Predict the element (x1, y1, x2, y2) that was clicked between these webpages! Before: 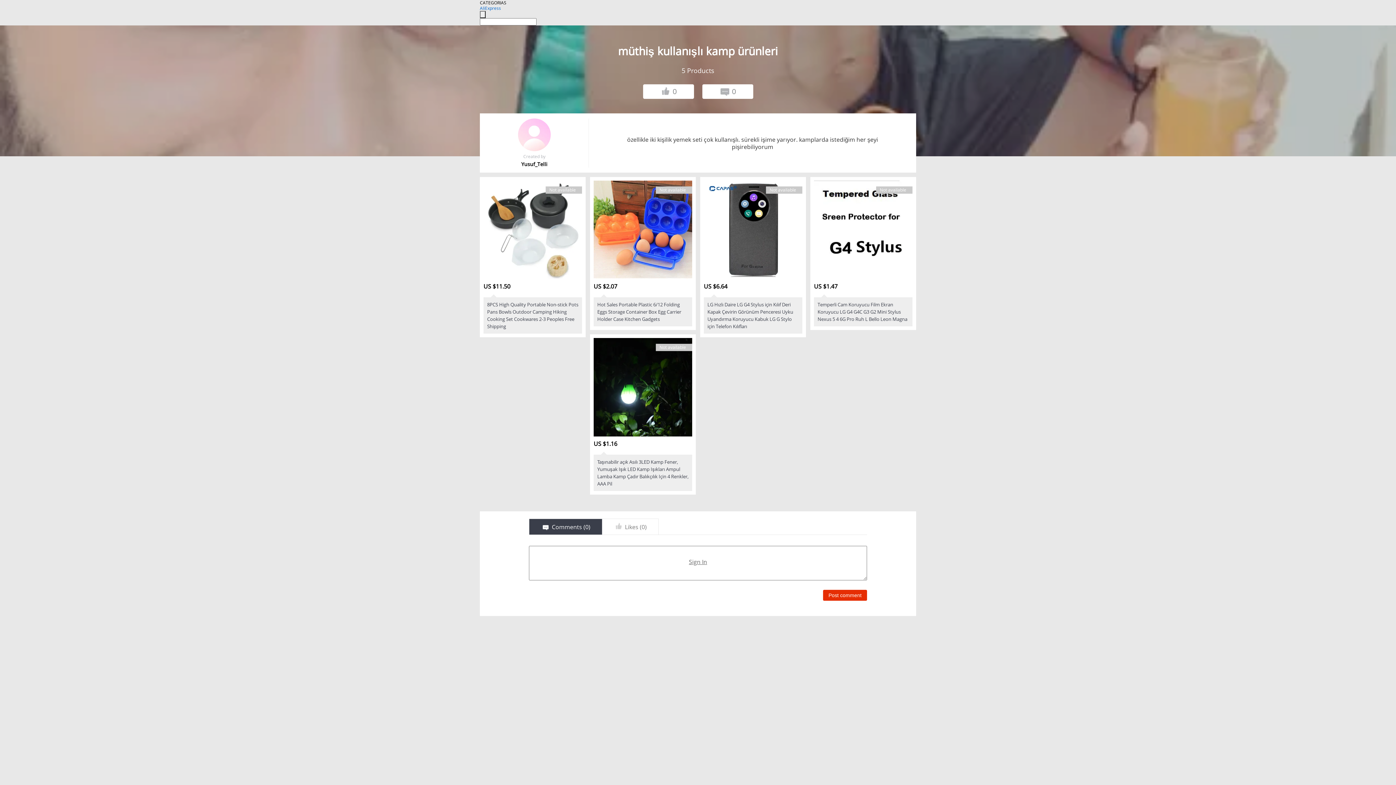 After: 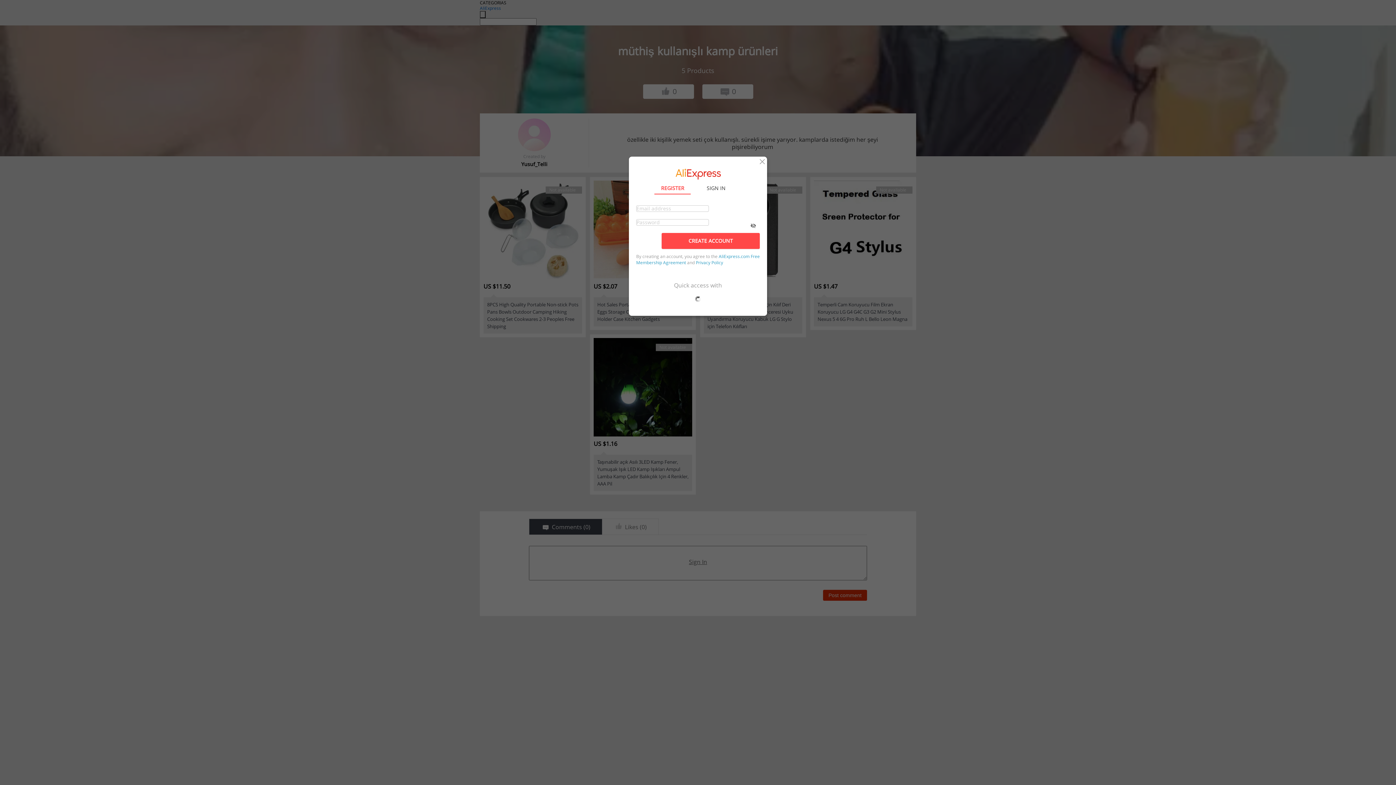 Action: bbox: (643, 84, 694, 98) label: 0